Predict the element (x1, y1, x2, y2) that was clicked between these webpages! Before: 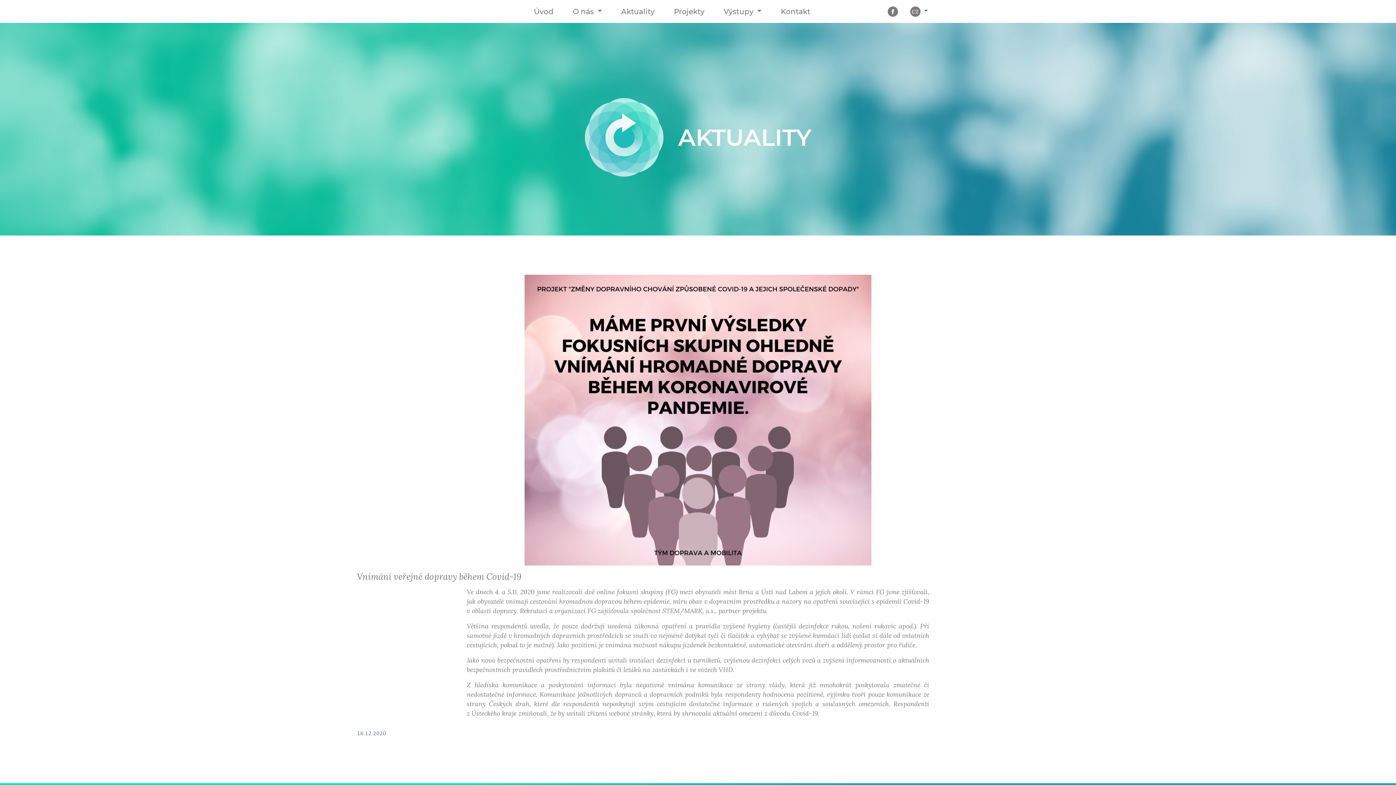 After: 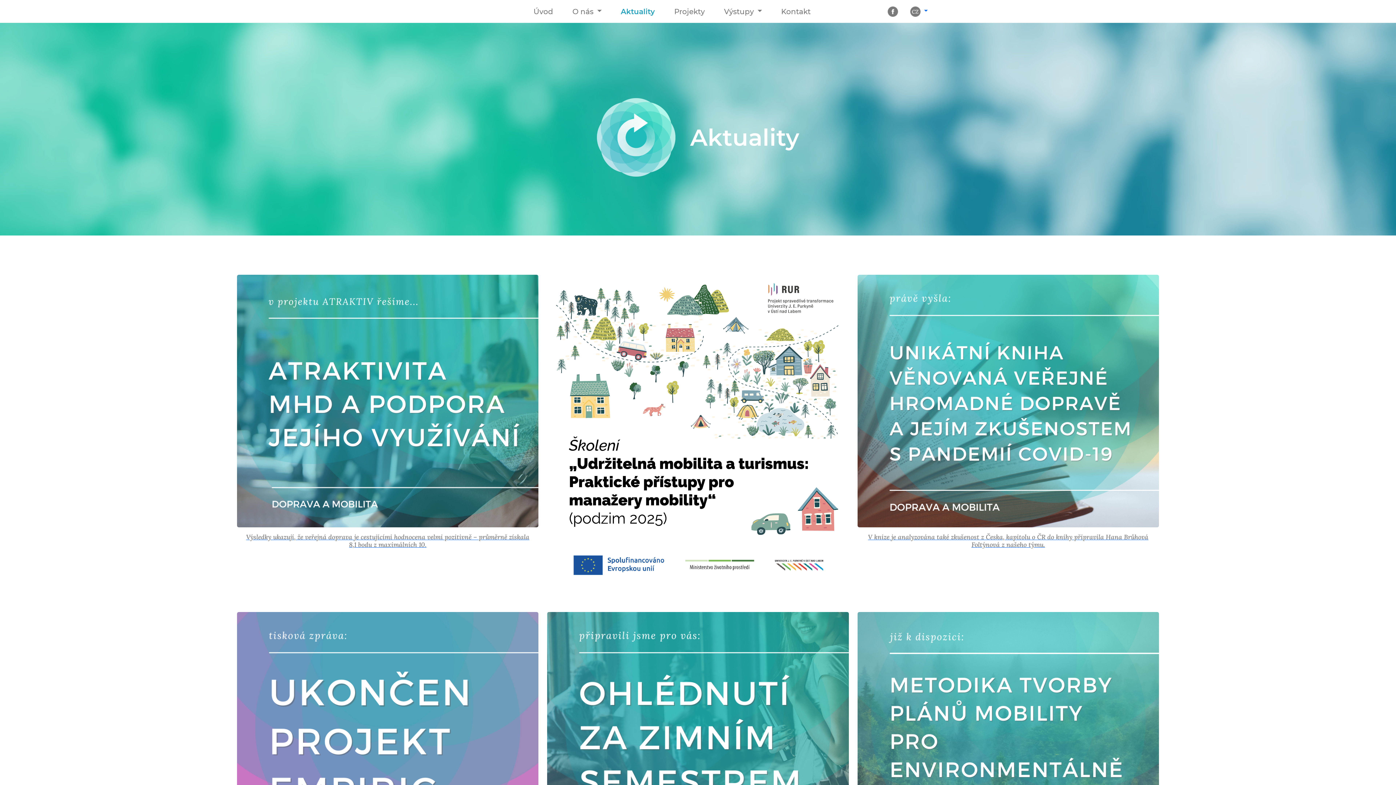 Action: label: Aktuality bbox: (612, 3, 663, 19)